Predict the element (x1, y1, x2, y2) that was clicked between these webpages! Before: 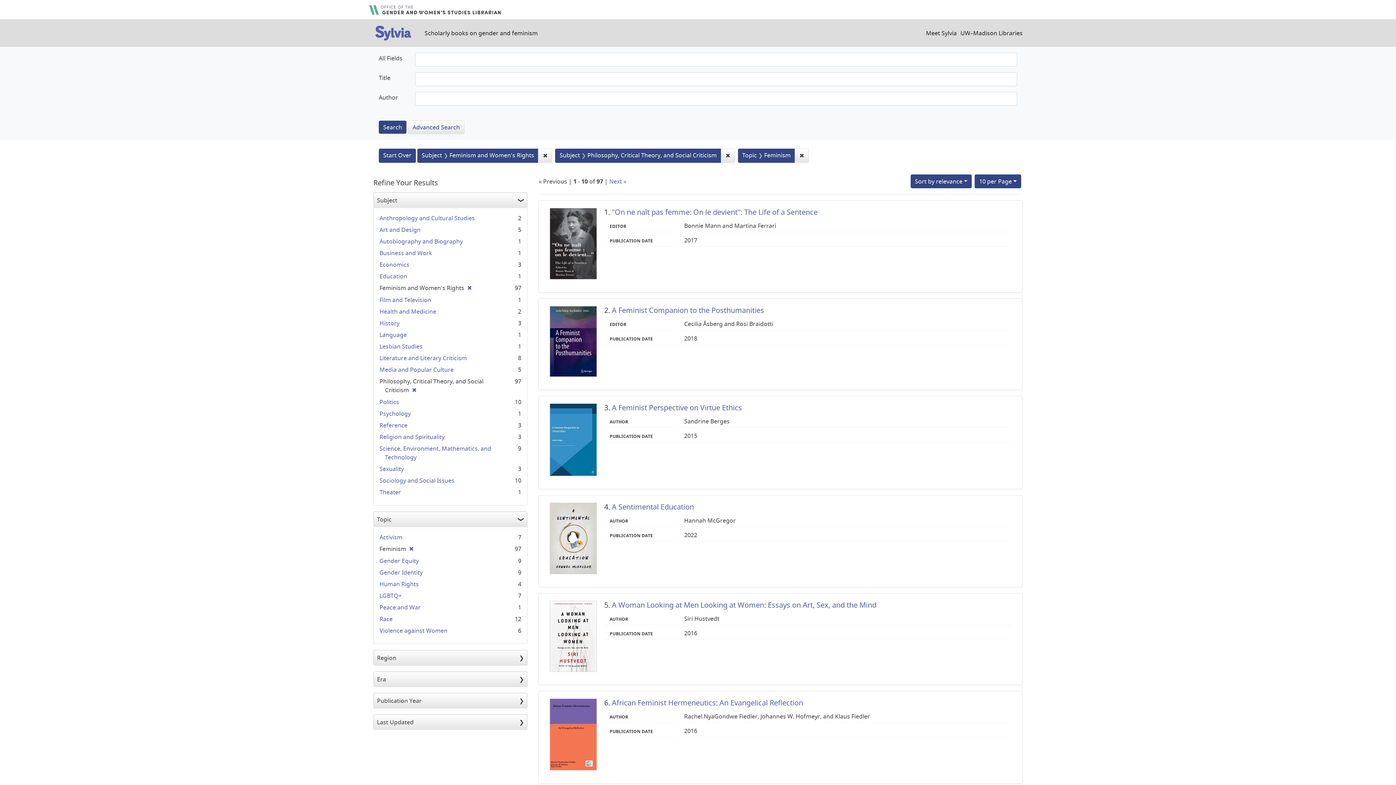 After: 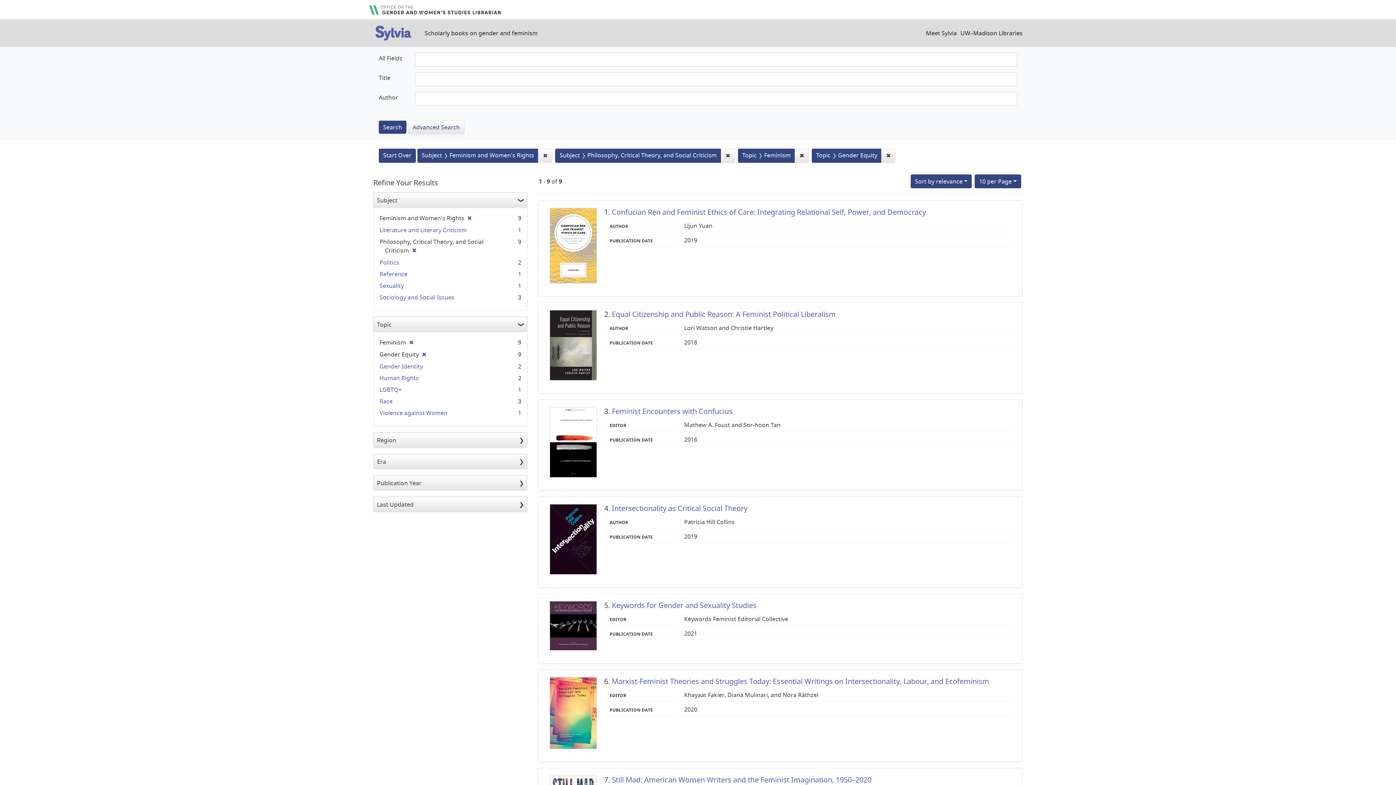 Action: label: Gender Equity bbox: (379, 557, 418, 565)